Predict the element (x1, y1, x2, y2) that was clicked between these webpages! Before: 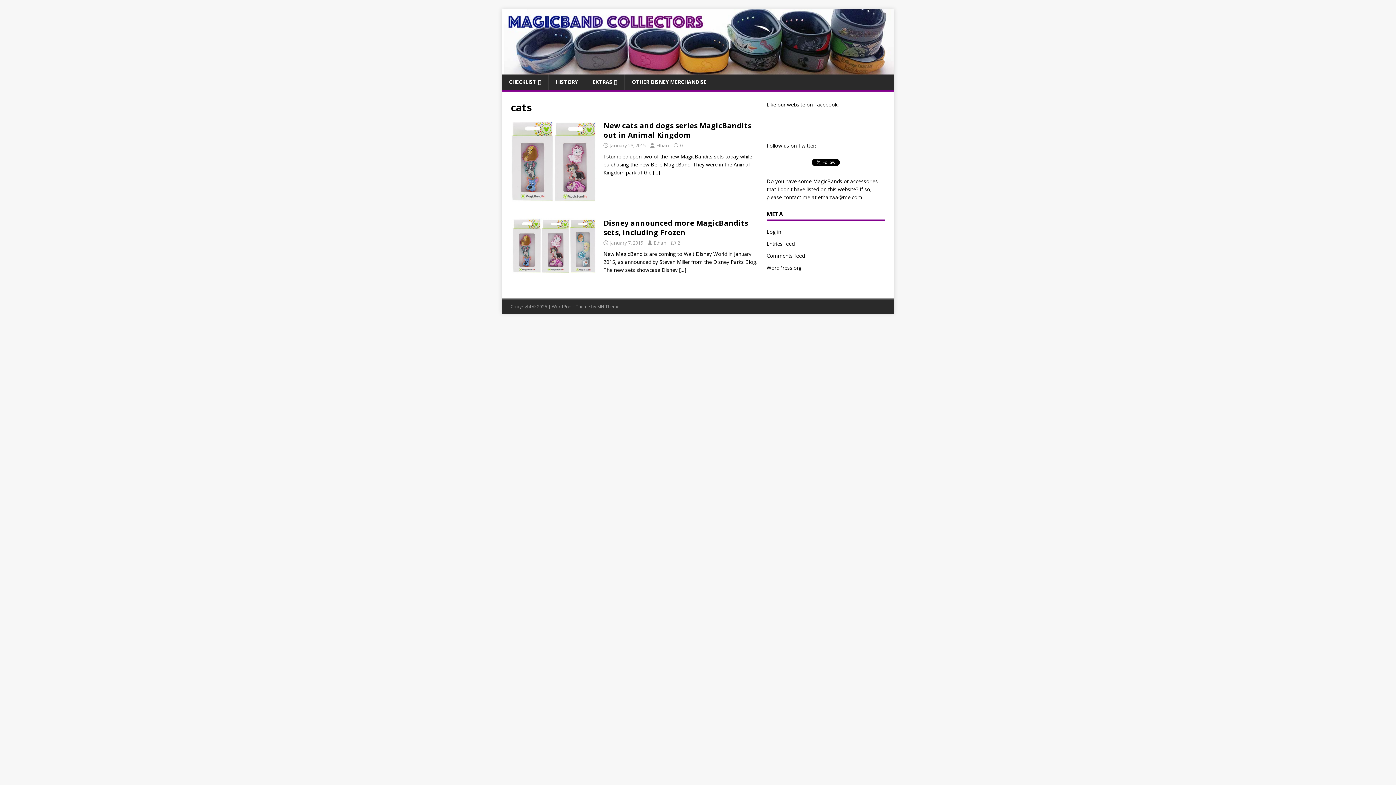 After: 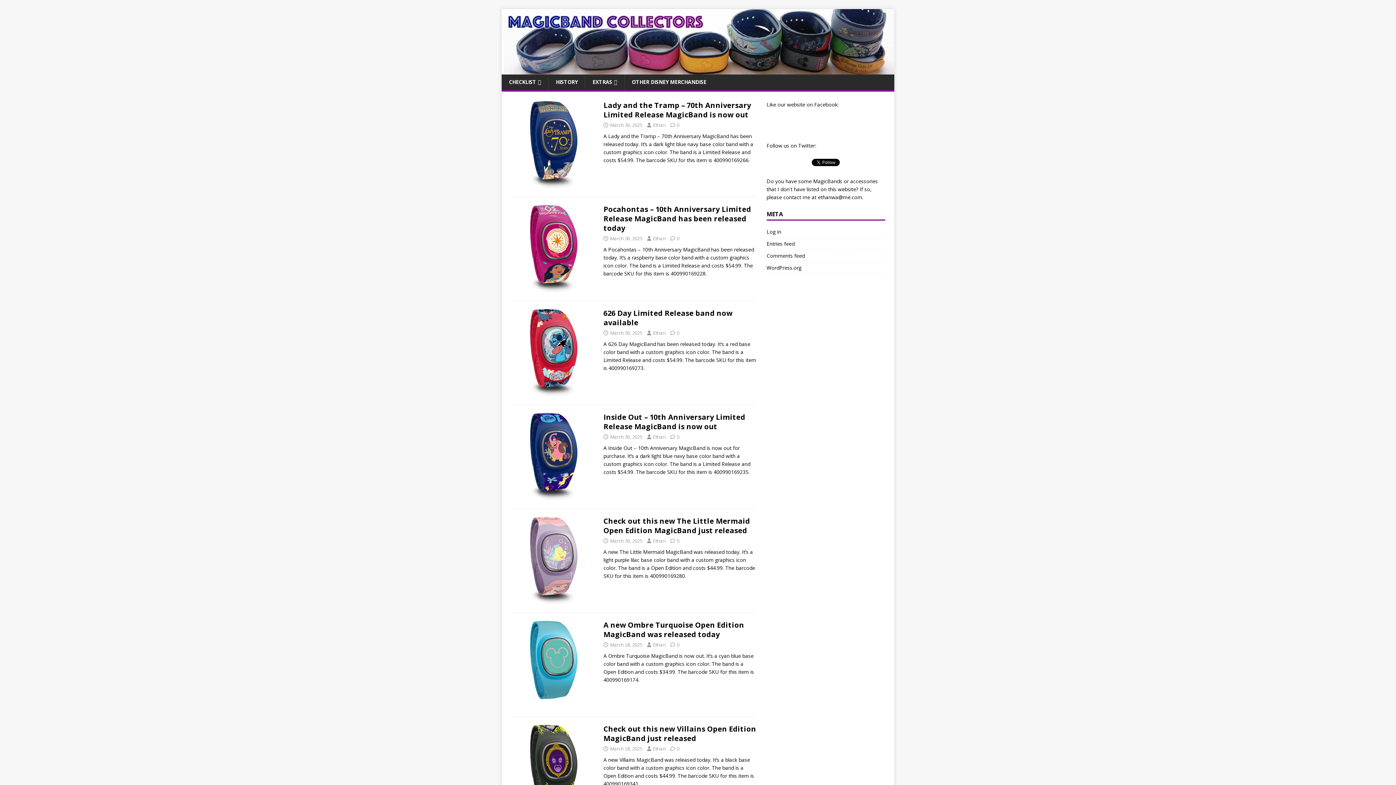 Action: bbox: (501, 66, 894, 73)